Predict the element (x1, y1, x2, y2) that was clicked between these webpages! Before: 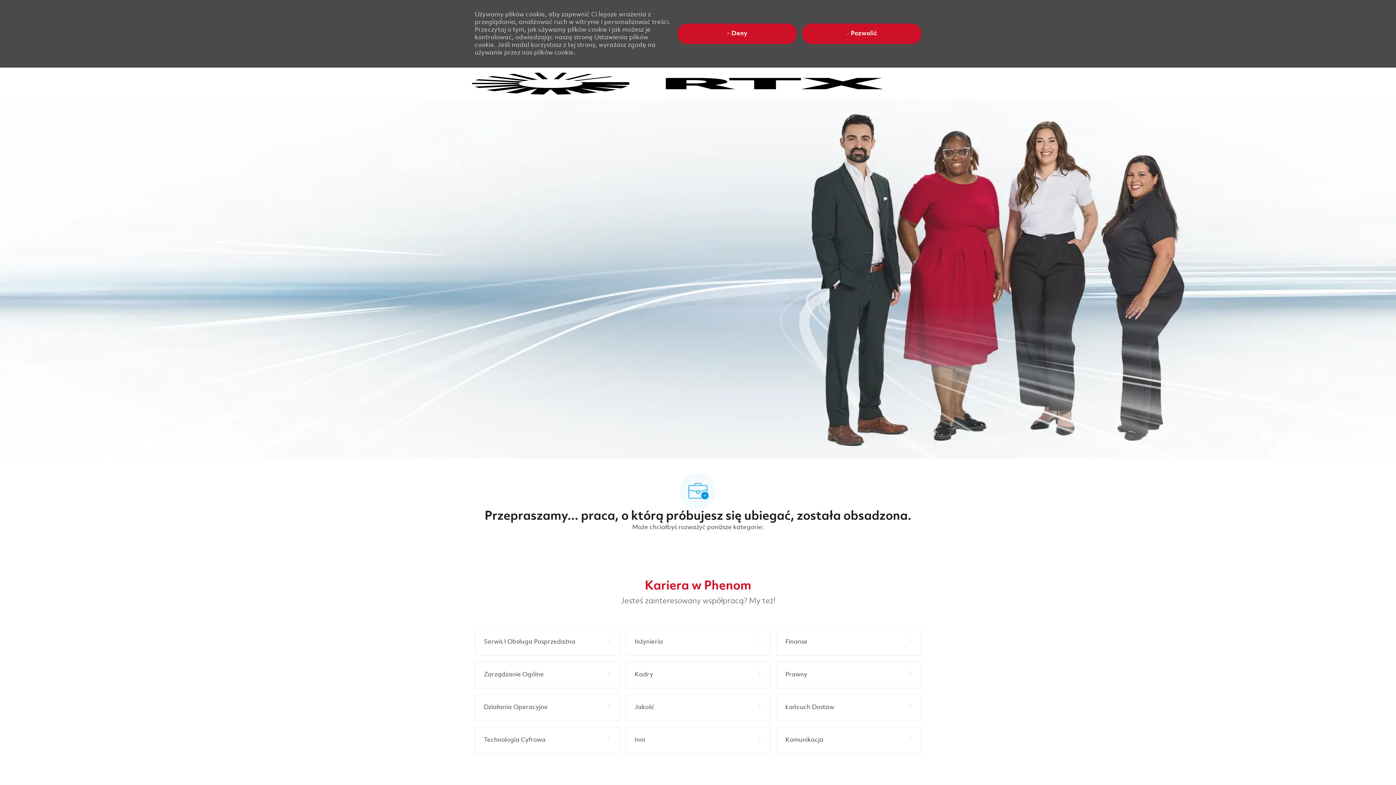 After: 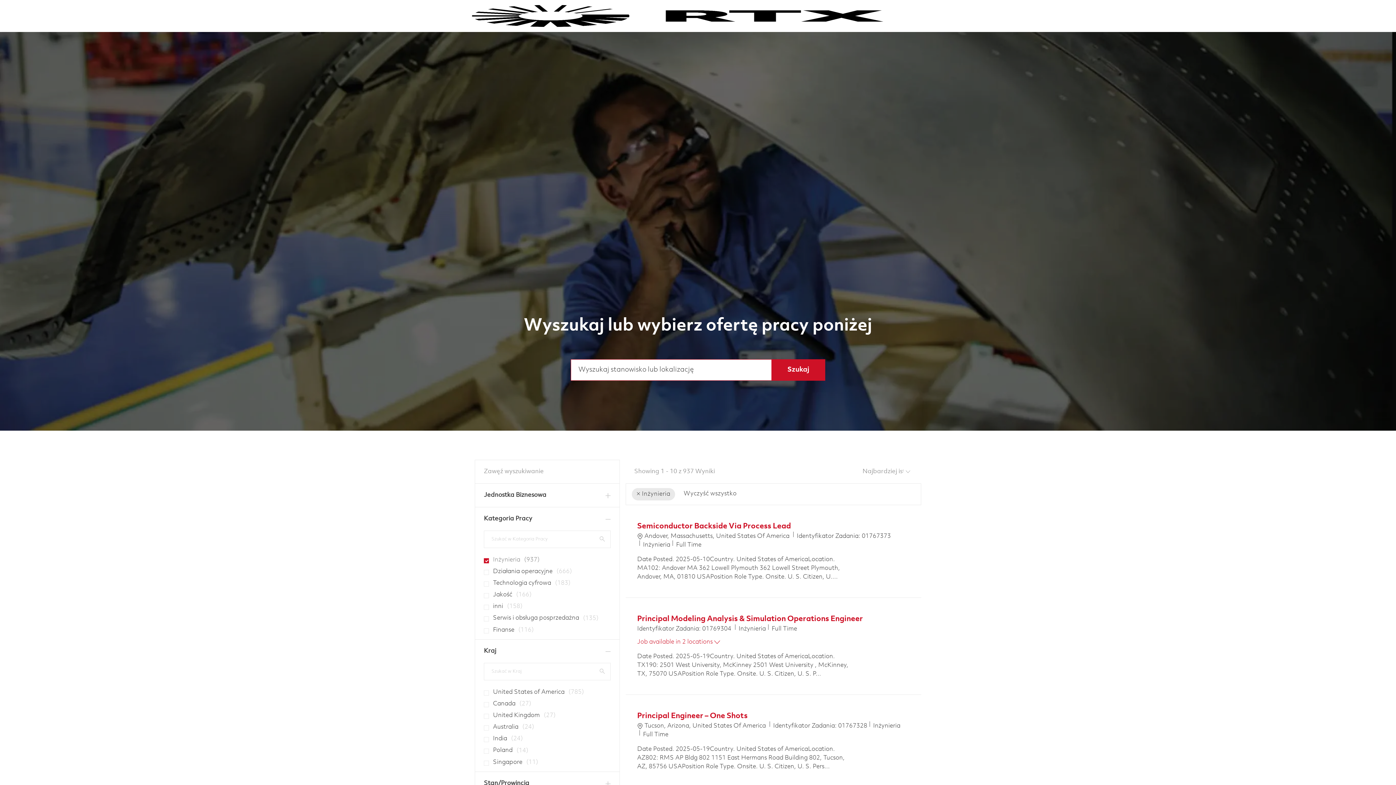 Action: label: Inżynieria 937 Zadania bbox: (625, 629, 770, 656)